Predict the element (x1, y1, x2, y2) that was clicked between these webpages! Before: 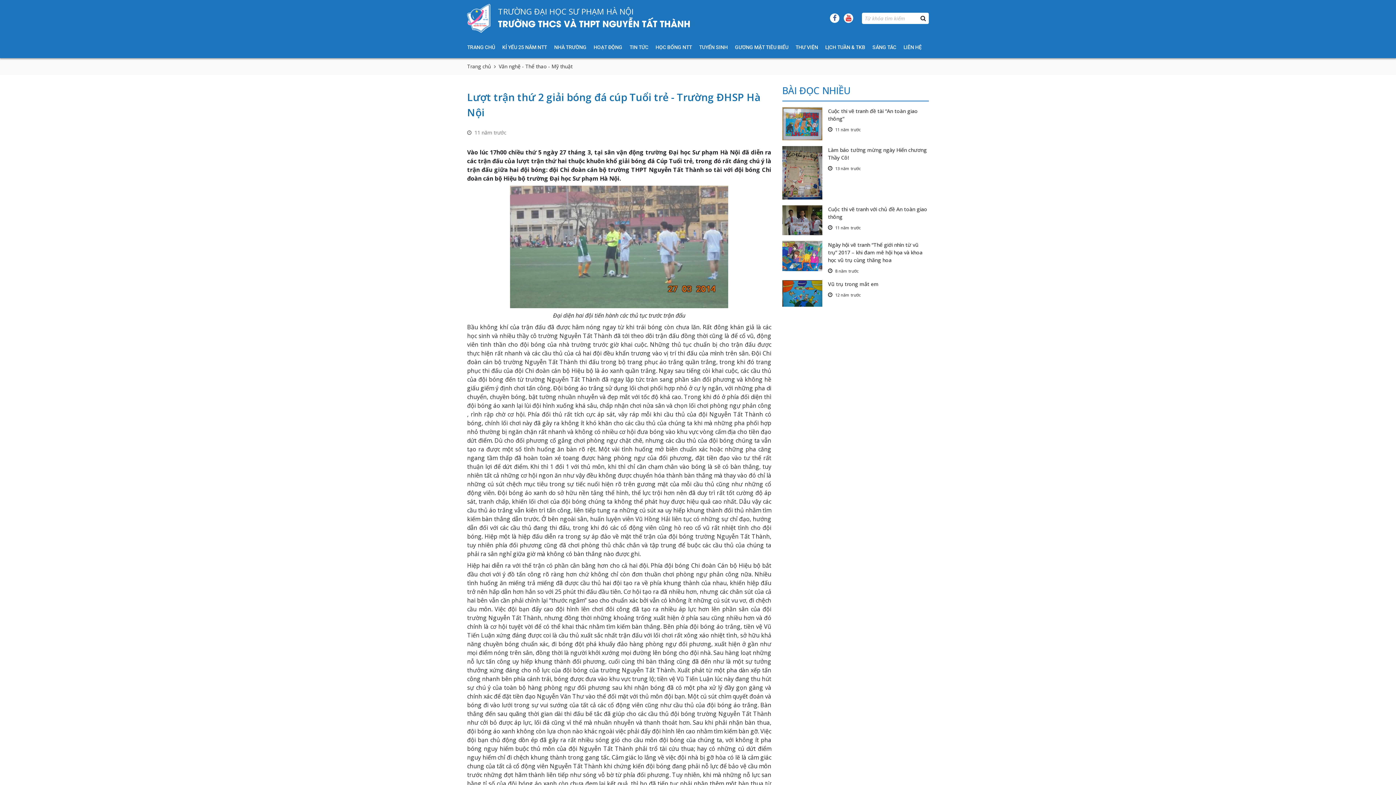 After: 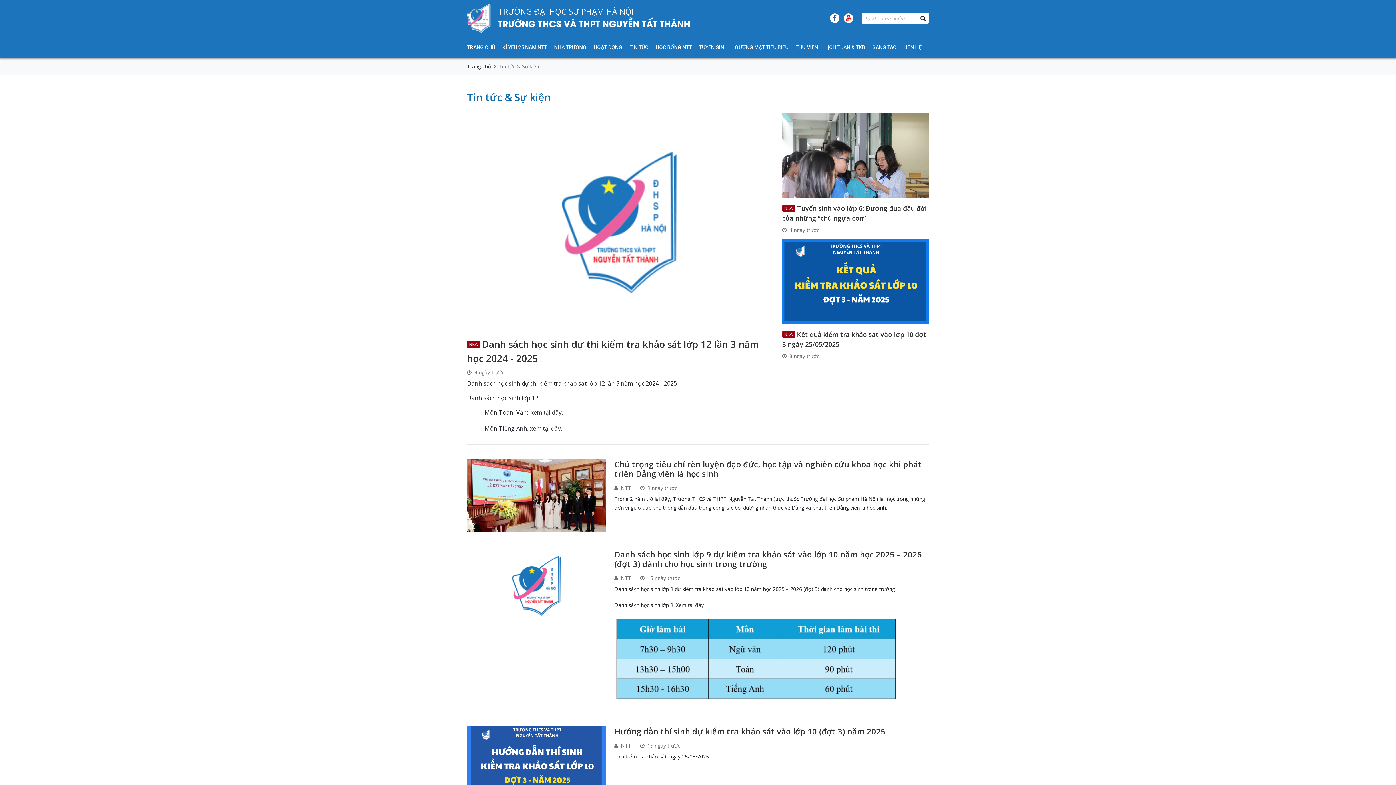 Action: bbox: (629, 36, 655, 58) label: TIN TỨC